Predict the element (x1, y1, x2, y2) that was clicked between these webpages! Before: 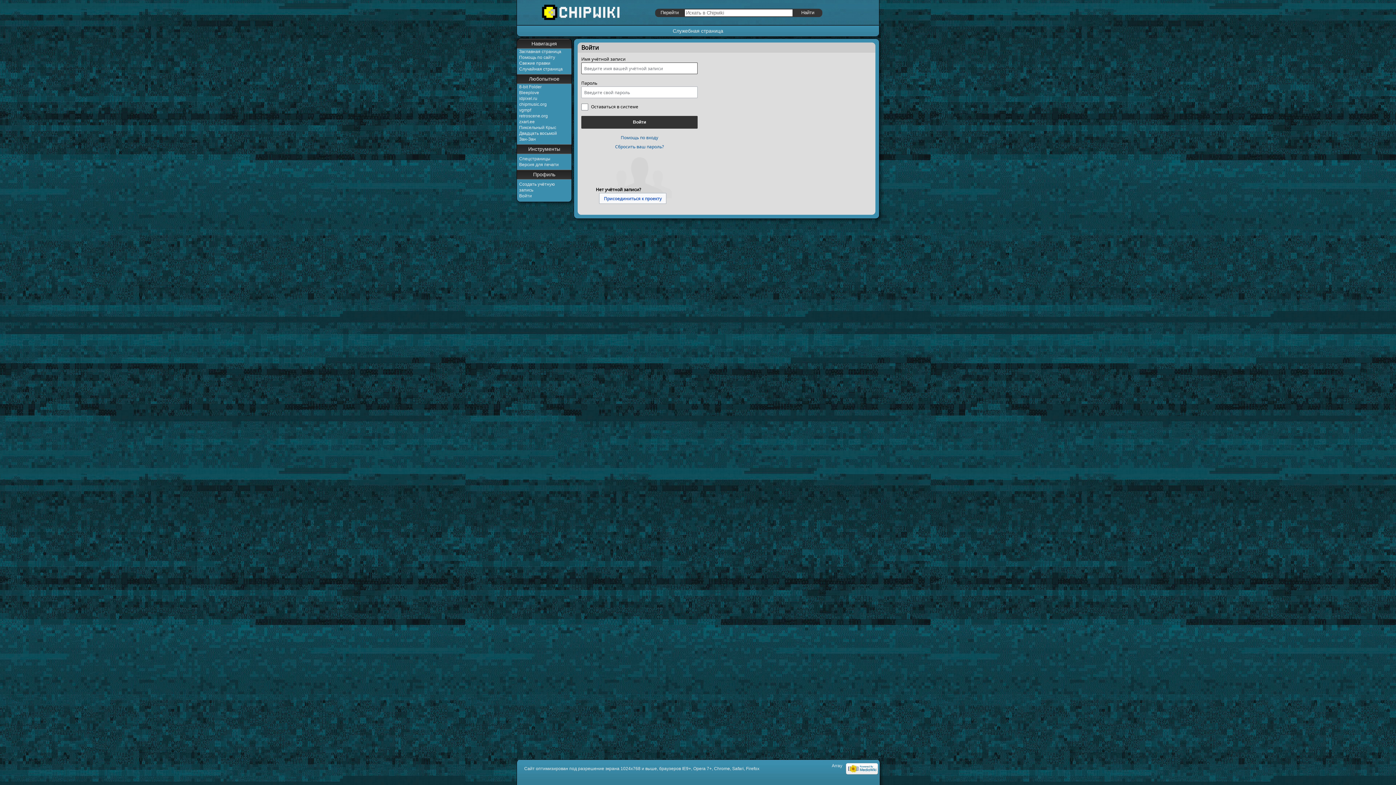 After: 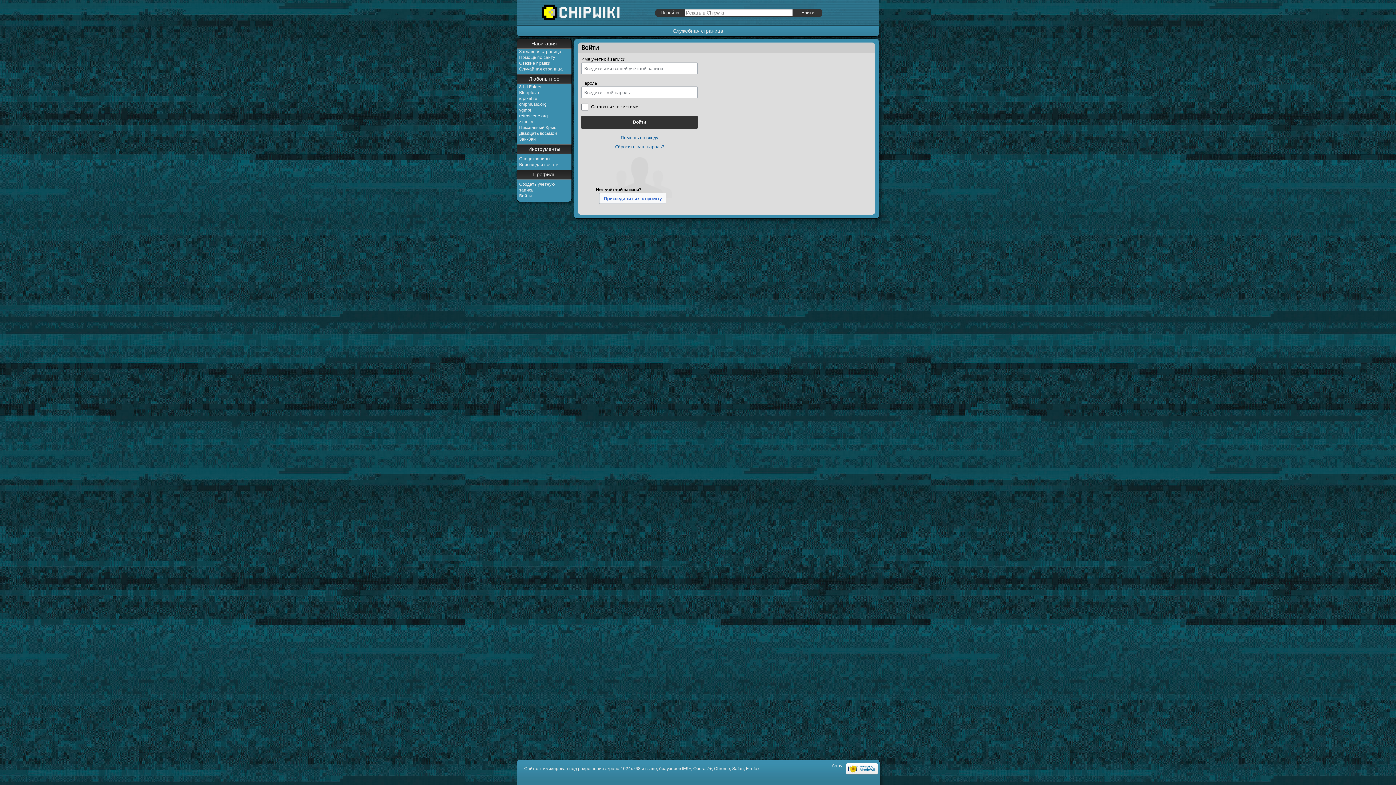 Action: label: retroscene.org bbox: (519, 113, 548, 118)